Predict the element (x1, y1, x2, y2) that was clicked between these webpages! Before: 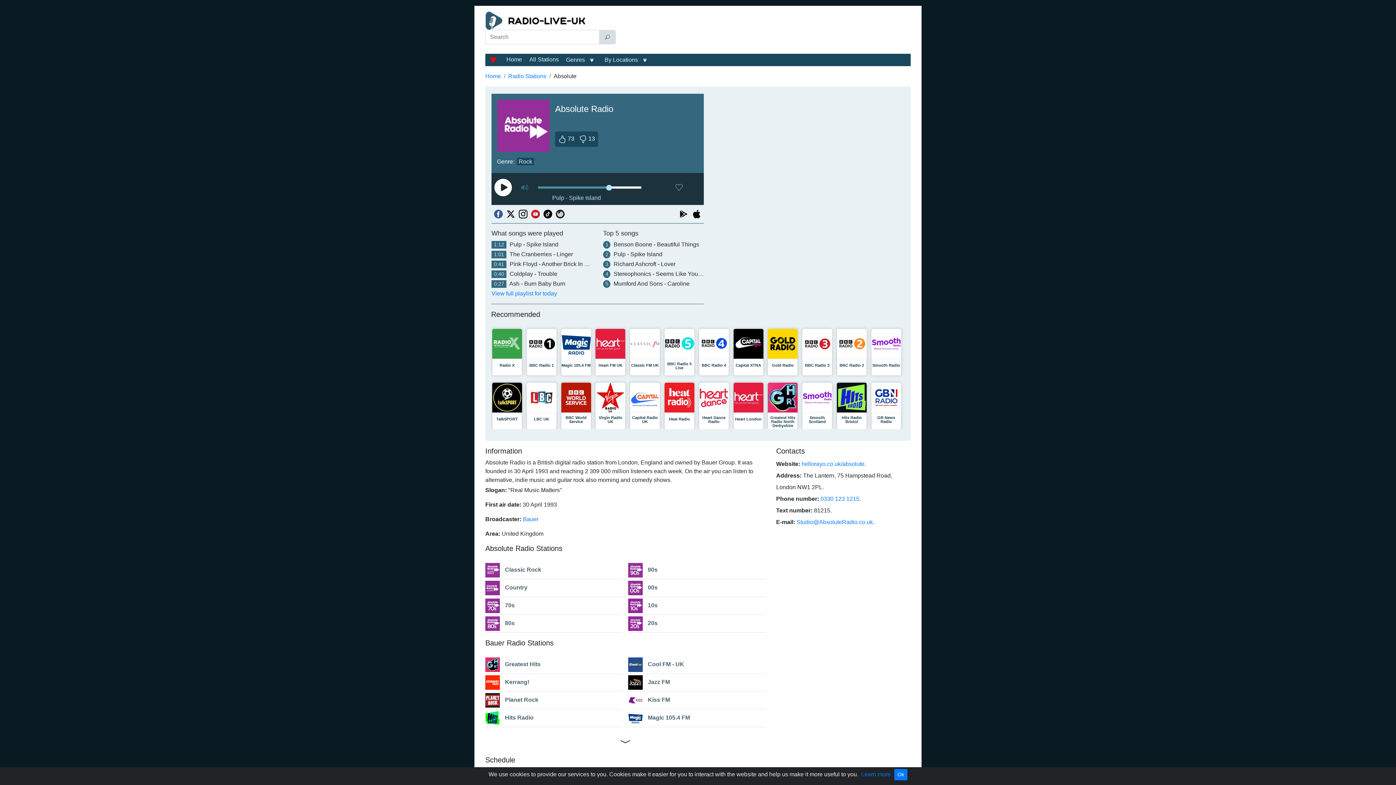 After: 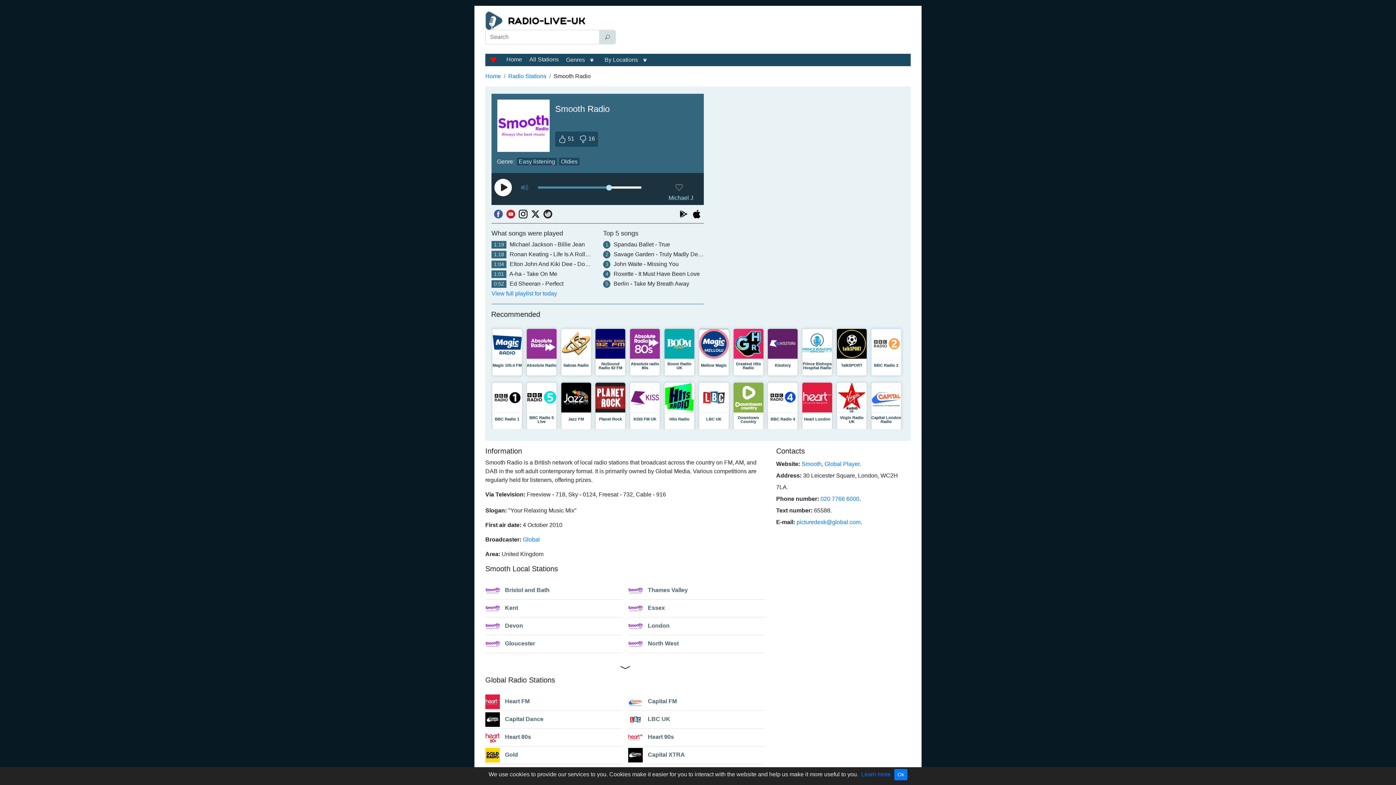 Action: label:  Smooth Radio bbox: (871, 329, 901, 375)